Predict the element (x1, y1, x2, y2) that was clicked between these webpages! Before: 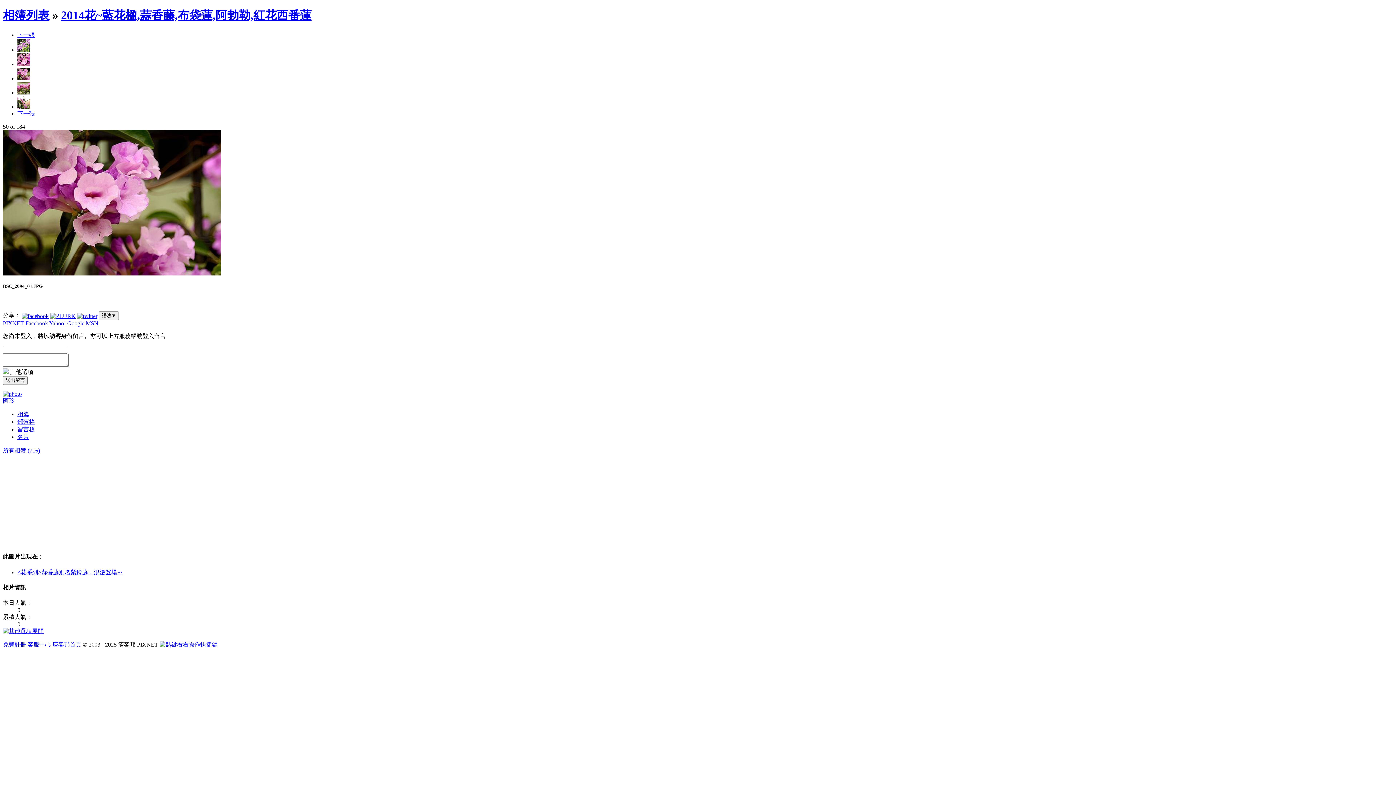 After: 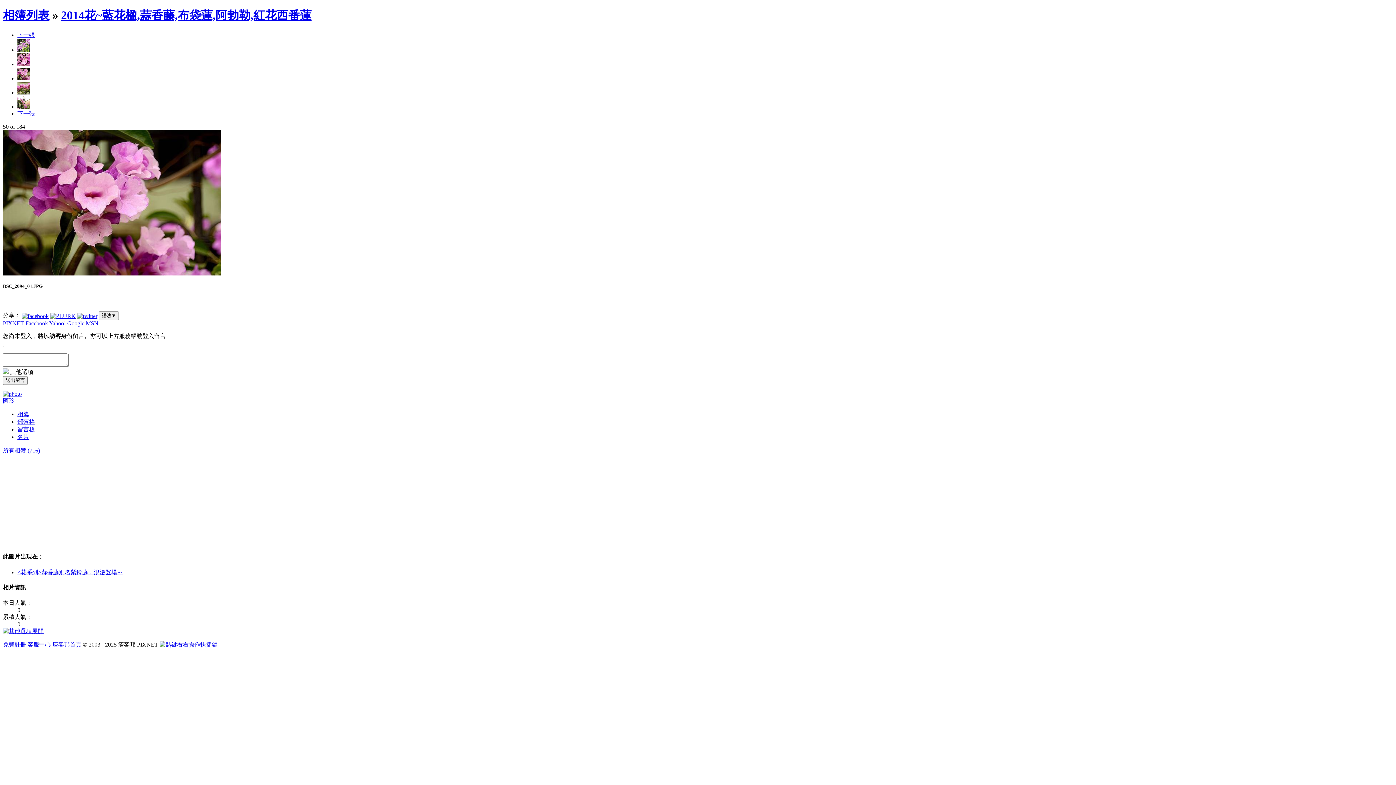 Action: label: Yahoo! bbox: (49, 320, 65, 326)